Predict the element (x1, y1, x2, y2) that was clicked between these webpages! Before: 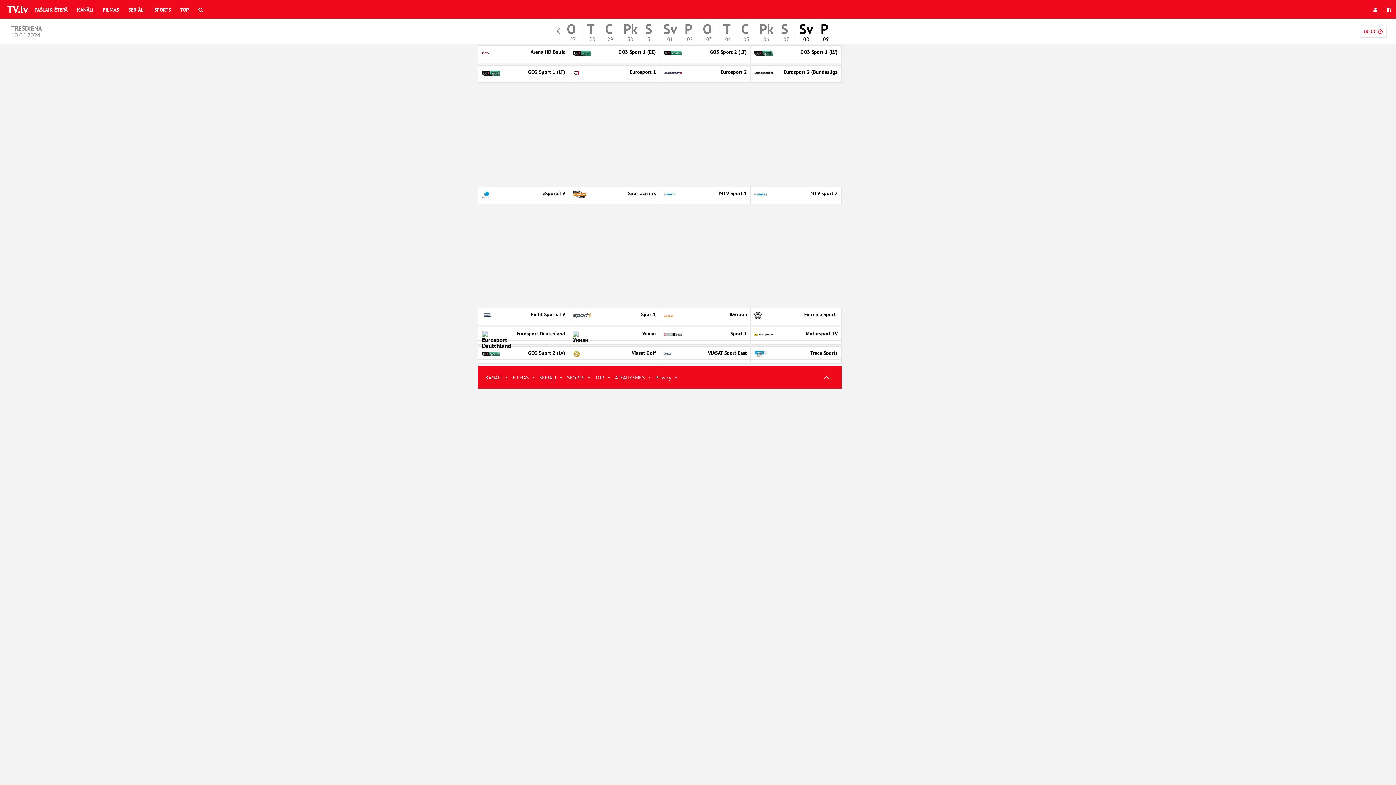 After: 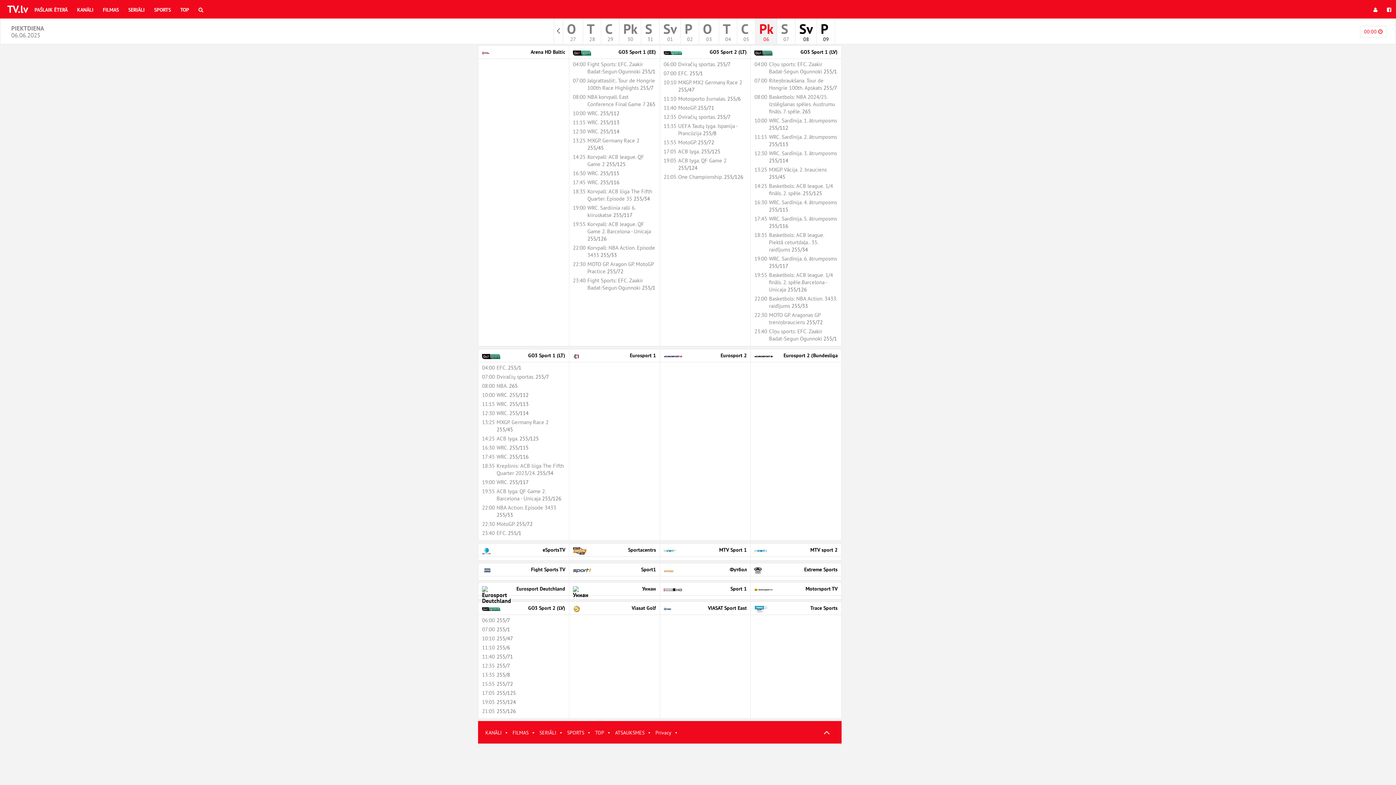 Action: label: Pk
06 bbox: (755, 18, 777, 44)